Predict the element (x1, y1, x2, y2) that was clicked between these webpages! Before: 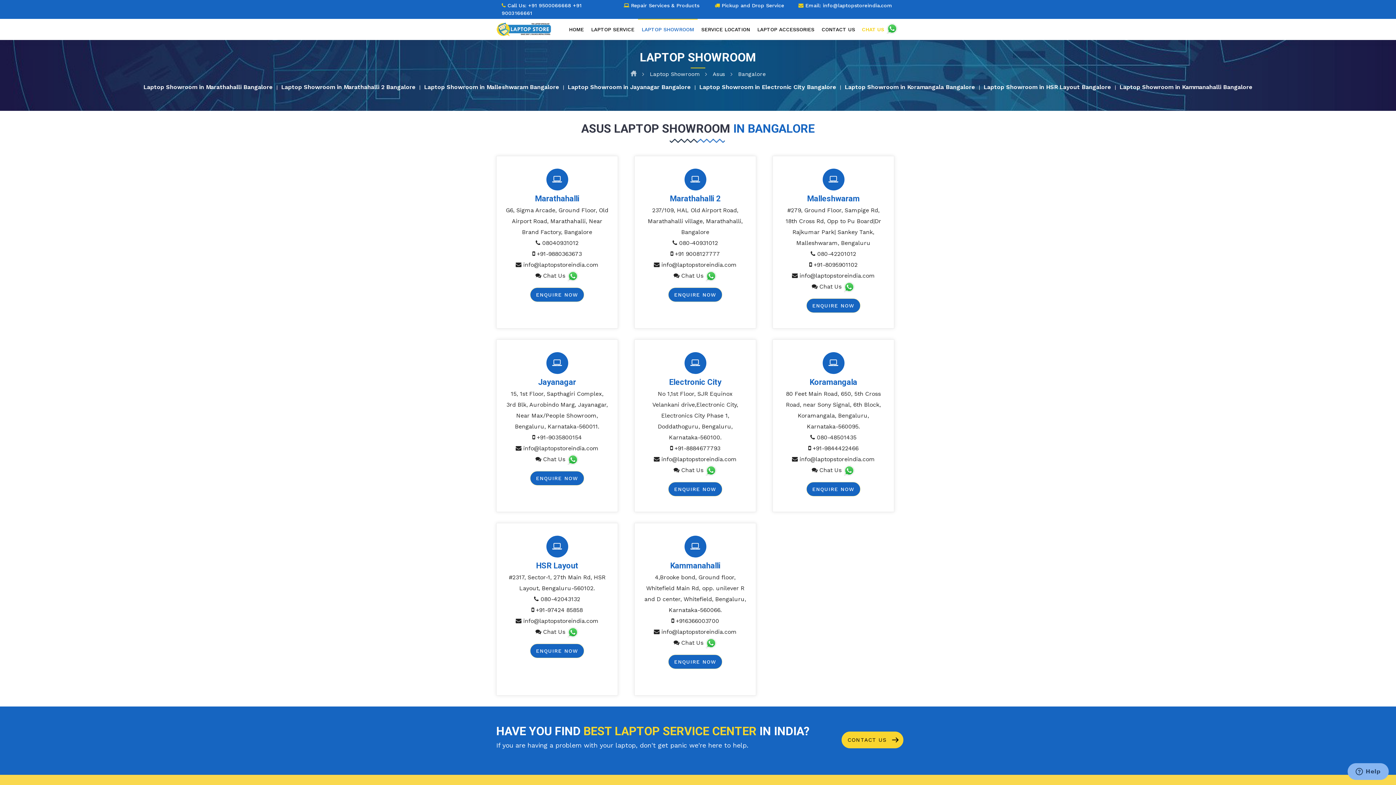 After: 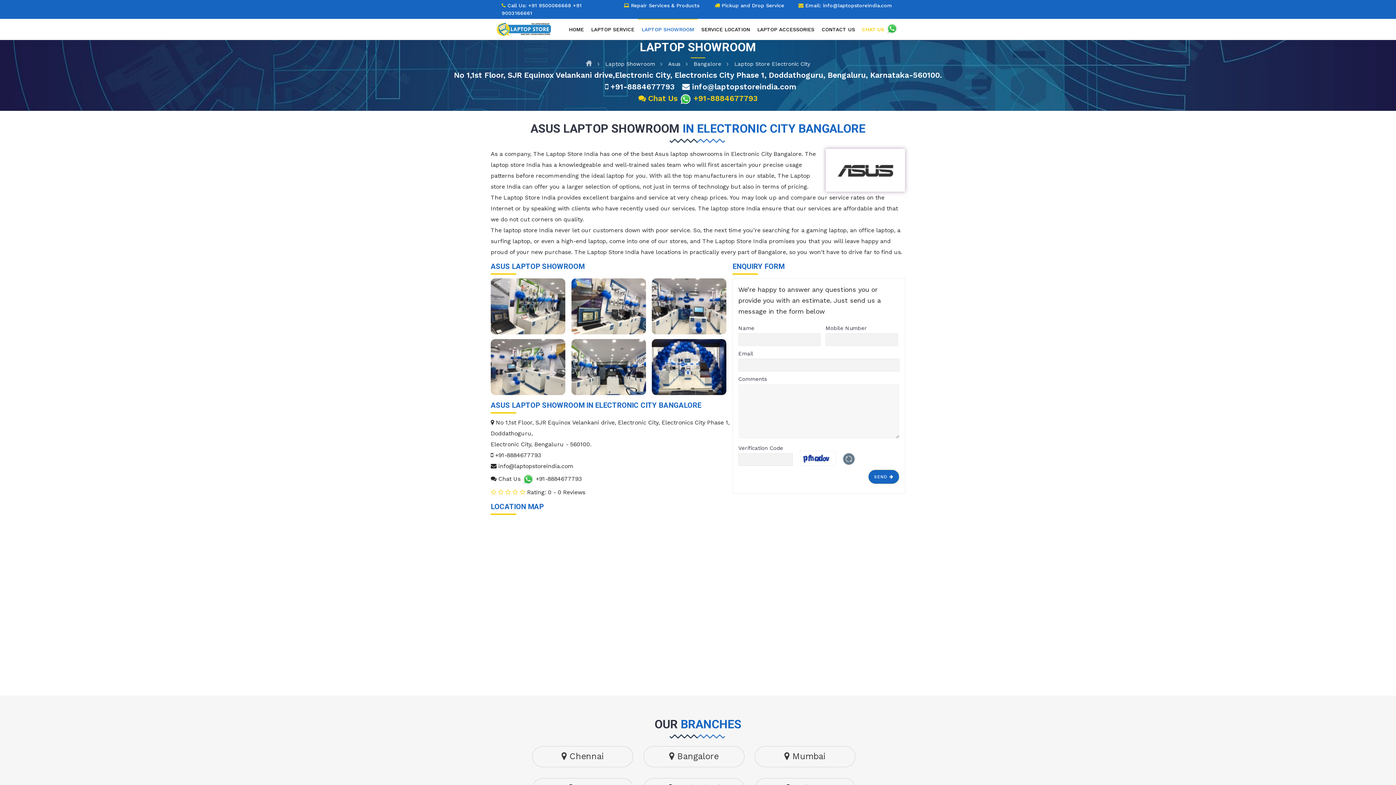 Action: bbox: (684, 360, 706, 367)